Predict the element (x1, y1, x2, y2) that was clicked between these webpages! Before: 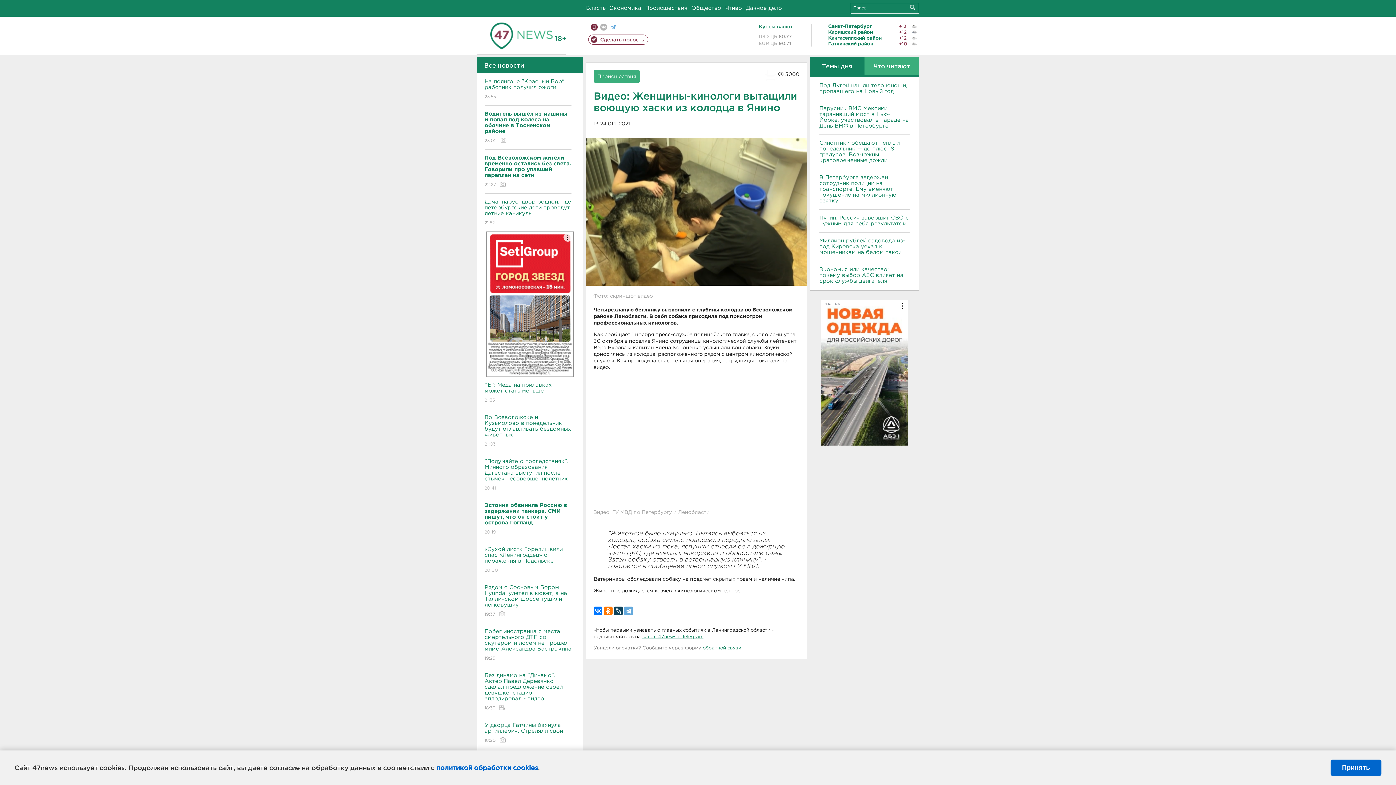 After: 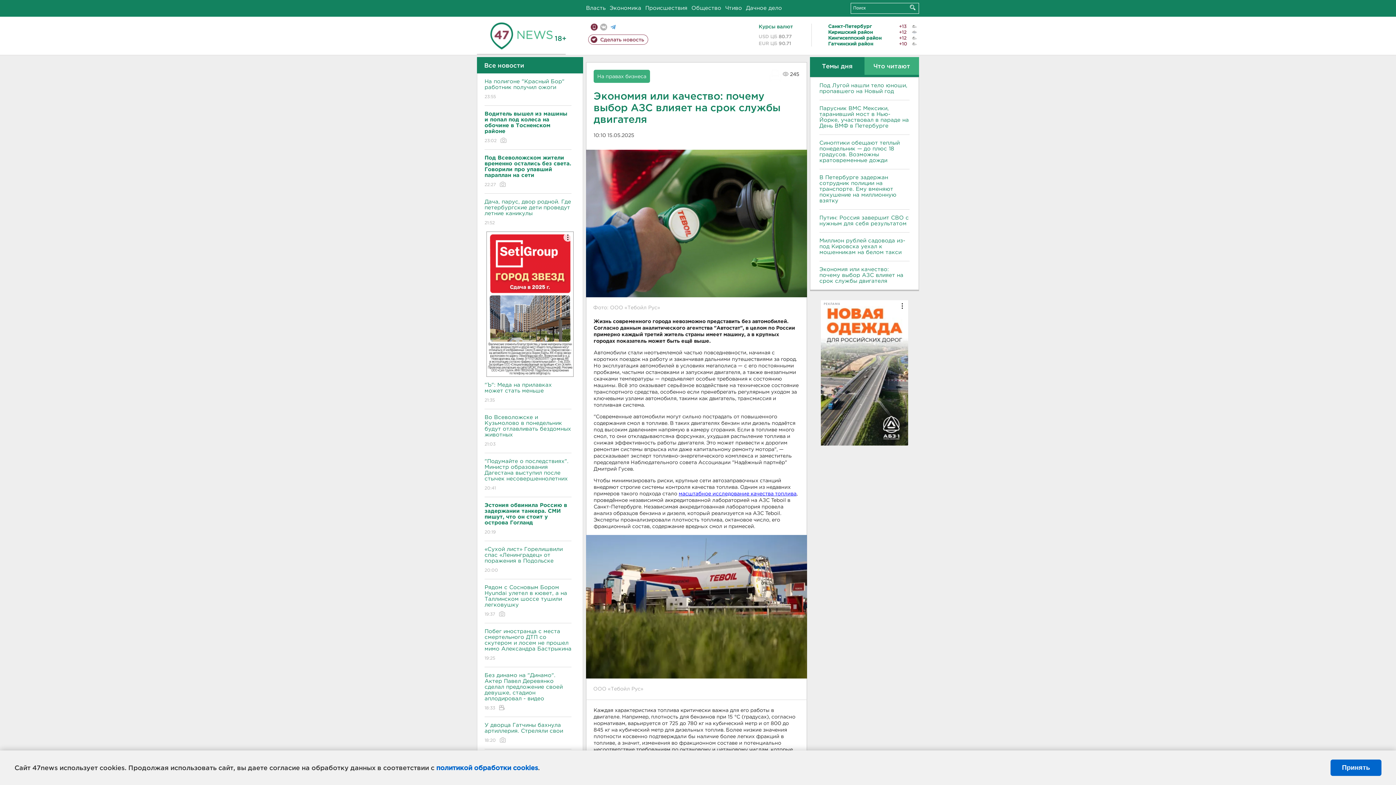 Action: label: Экономия или качество: почему выбор АЗС влияет на срок службы двигателя bbox: (819, 266, 909, 284)